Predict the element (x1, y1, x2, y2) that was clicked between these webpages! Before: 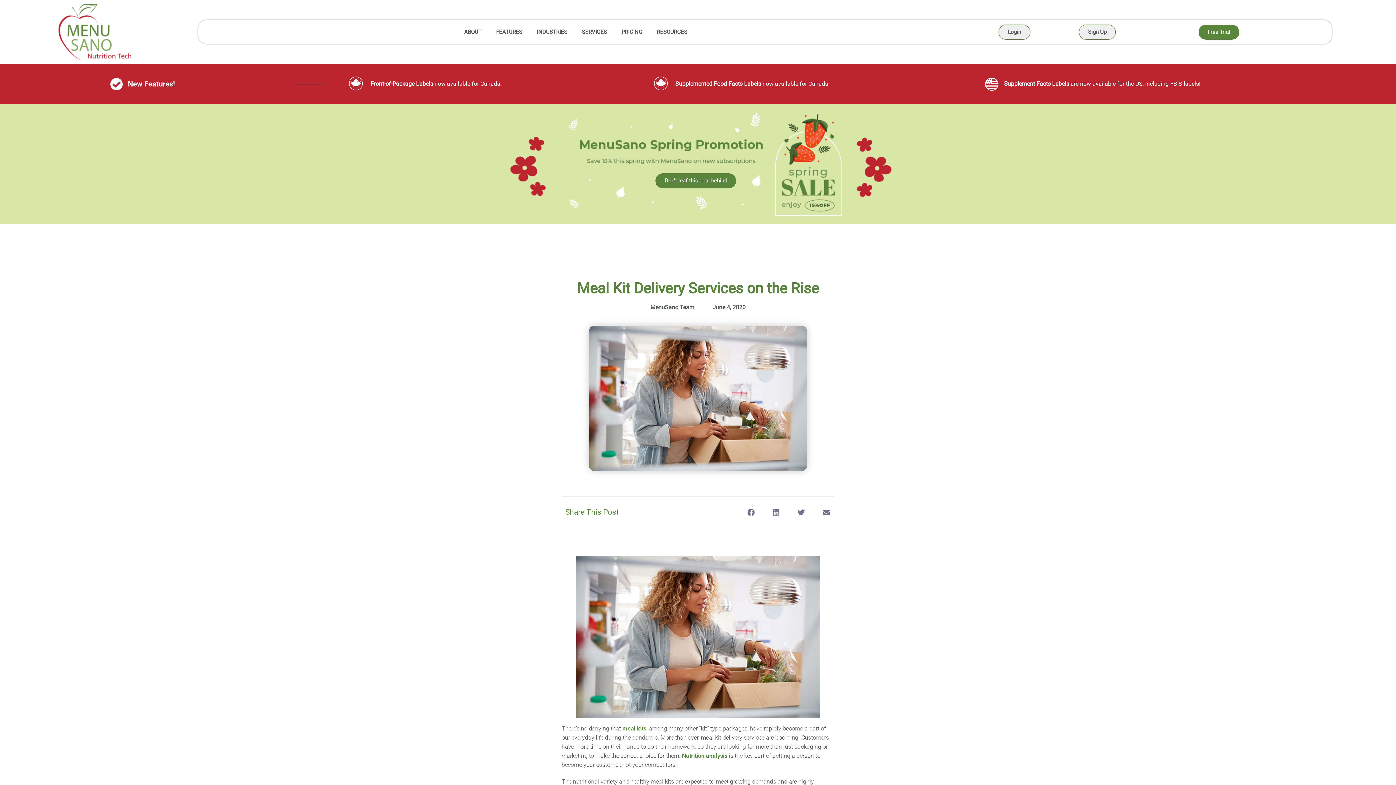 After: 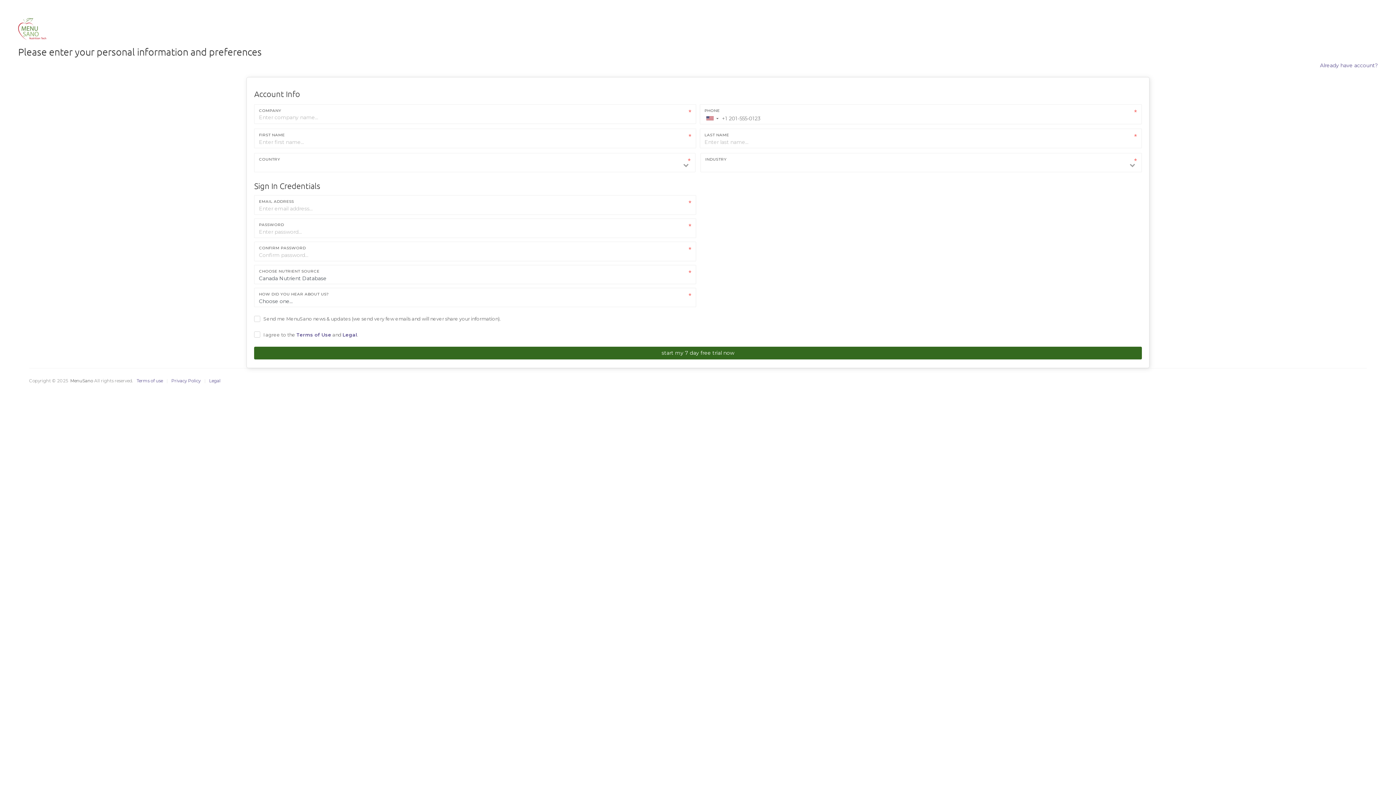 Action: bbox: (1199, 24, 1239, 39) label: Free Trial